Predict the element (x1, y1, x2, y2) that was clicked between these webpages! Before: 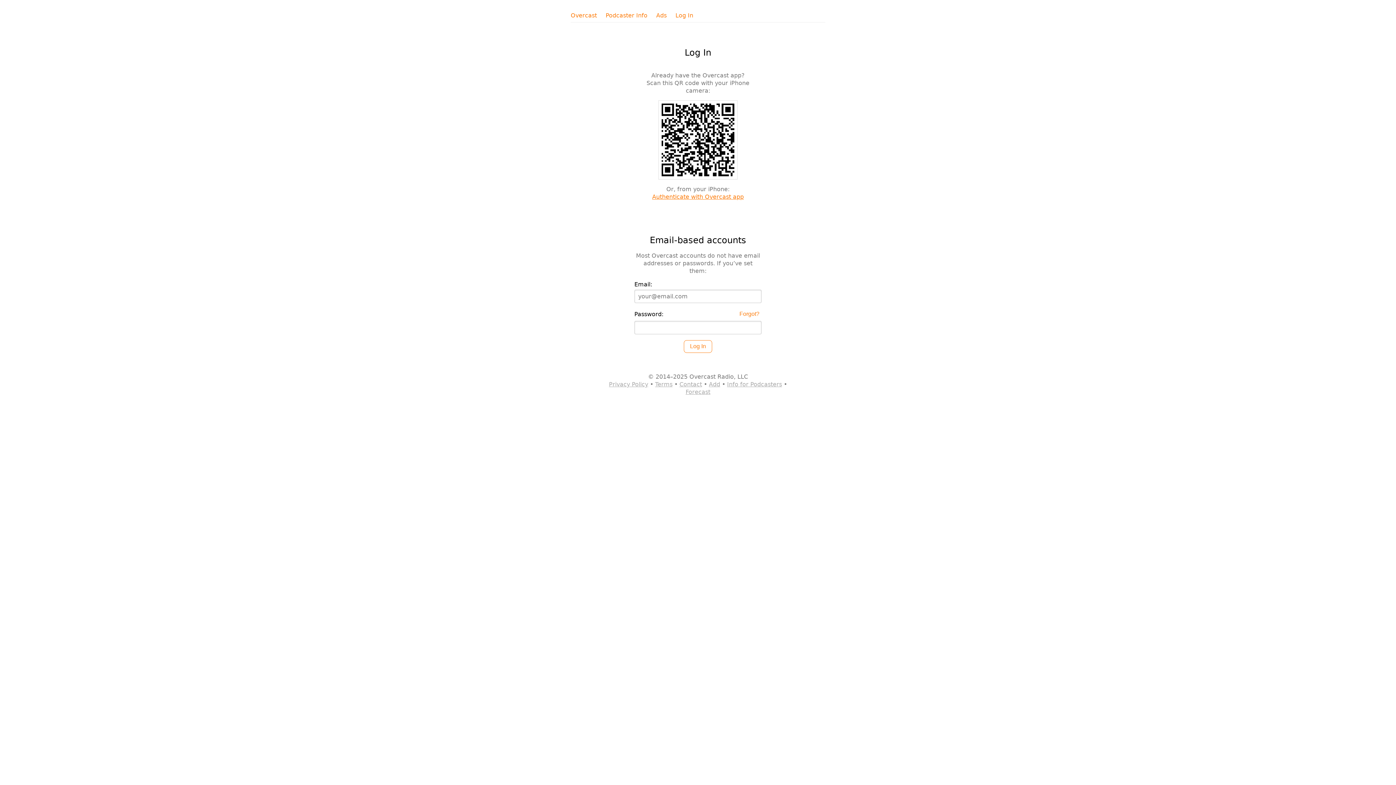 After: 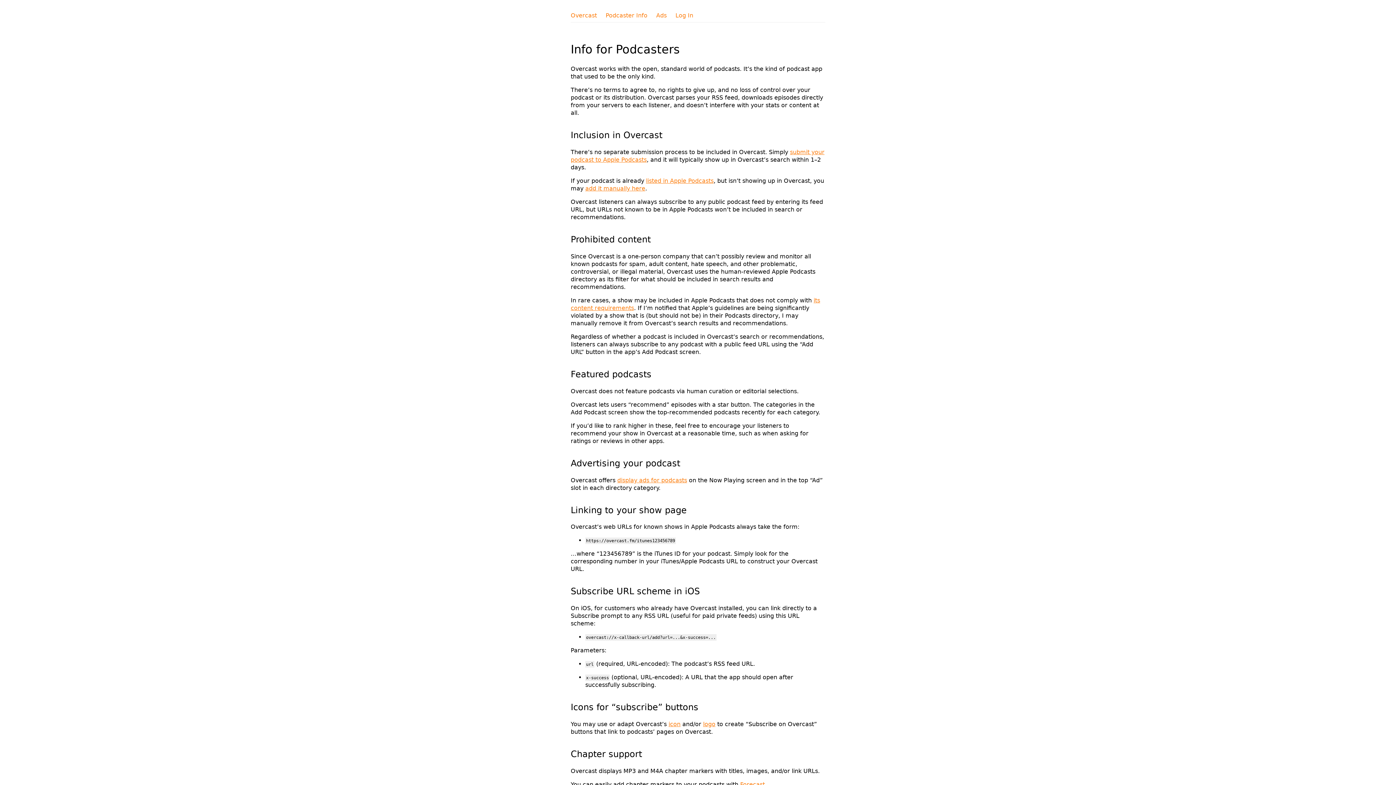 Action: label: Info for Podcasters bbox: (727, 381, 782, 387)